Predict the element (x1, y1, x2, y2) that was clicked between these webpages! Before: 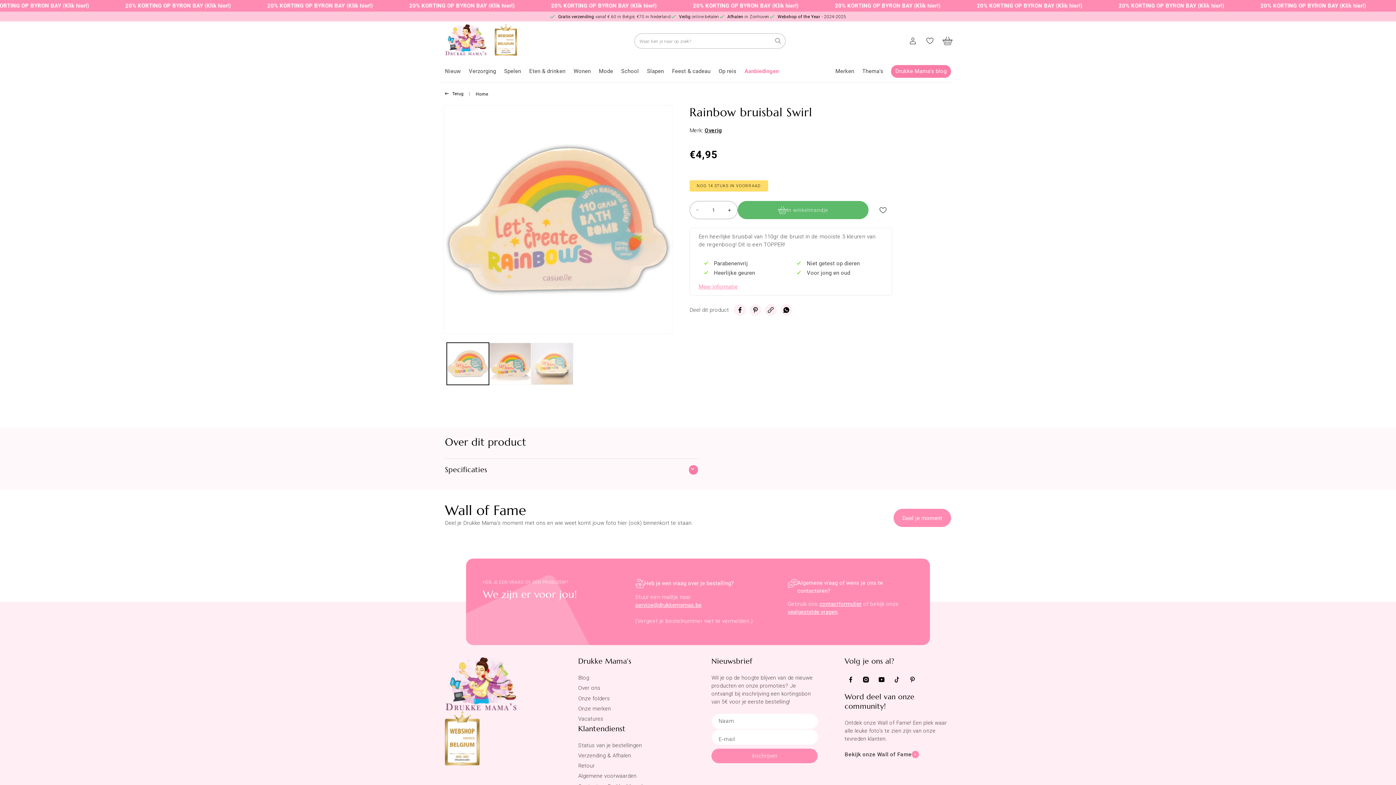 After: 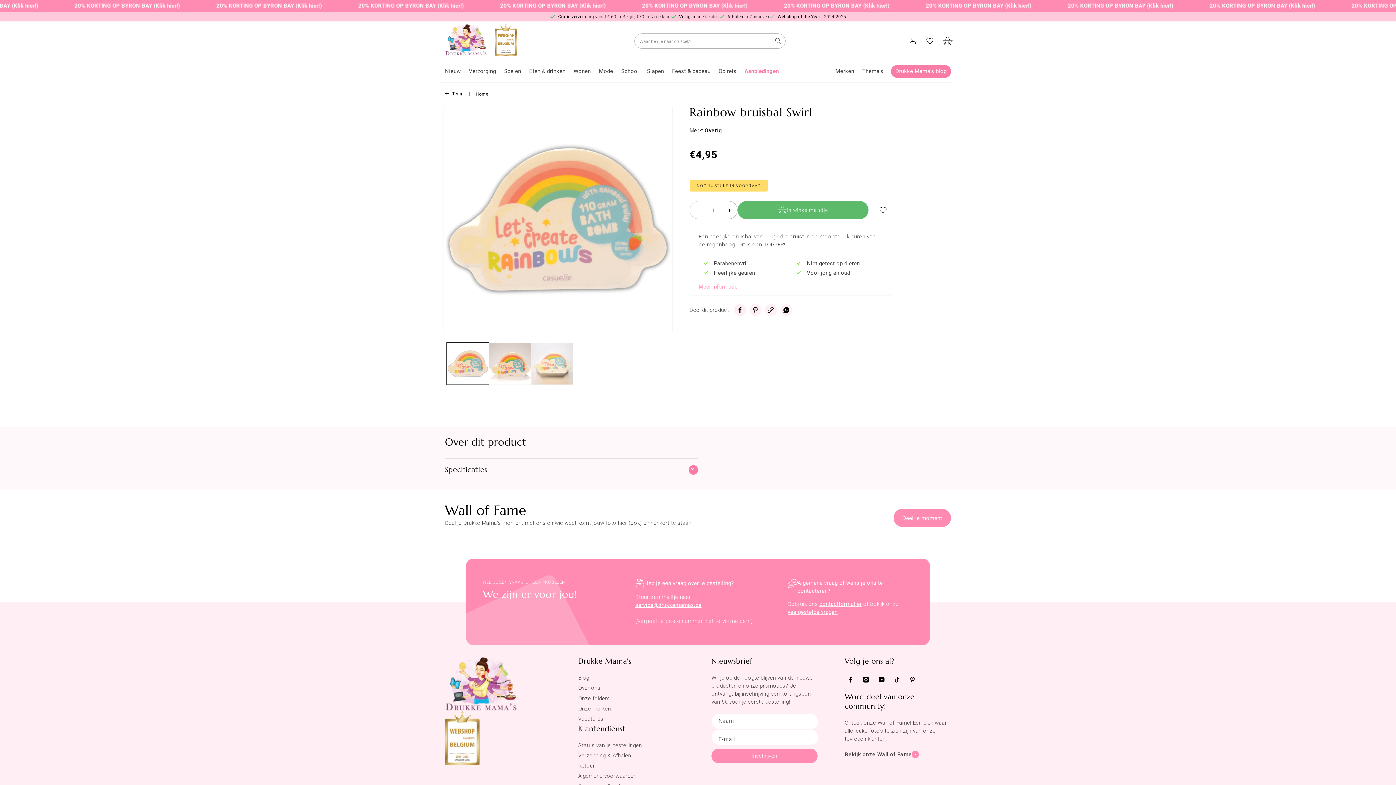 Action: bbox: (690, 201, 705, 219) label: Aantal verlagen voor Rainbow bruisbal Swirl